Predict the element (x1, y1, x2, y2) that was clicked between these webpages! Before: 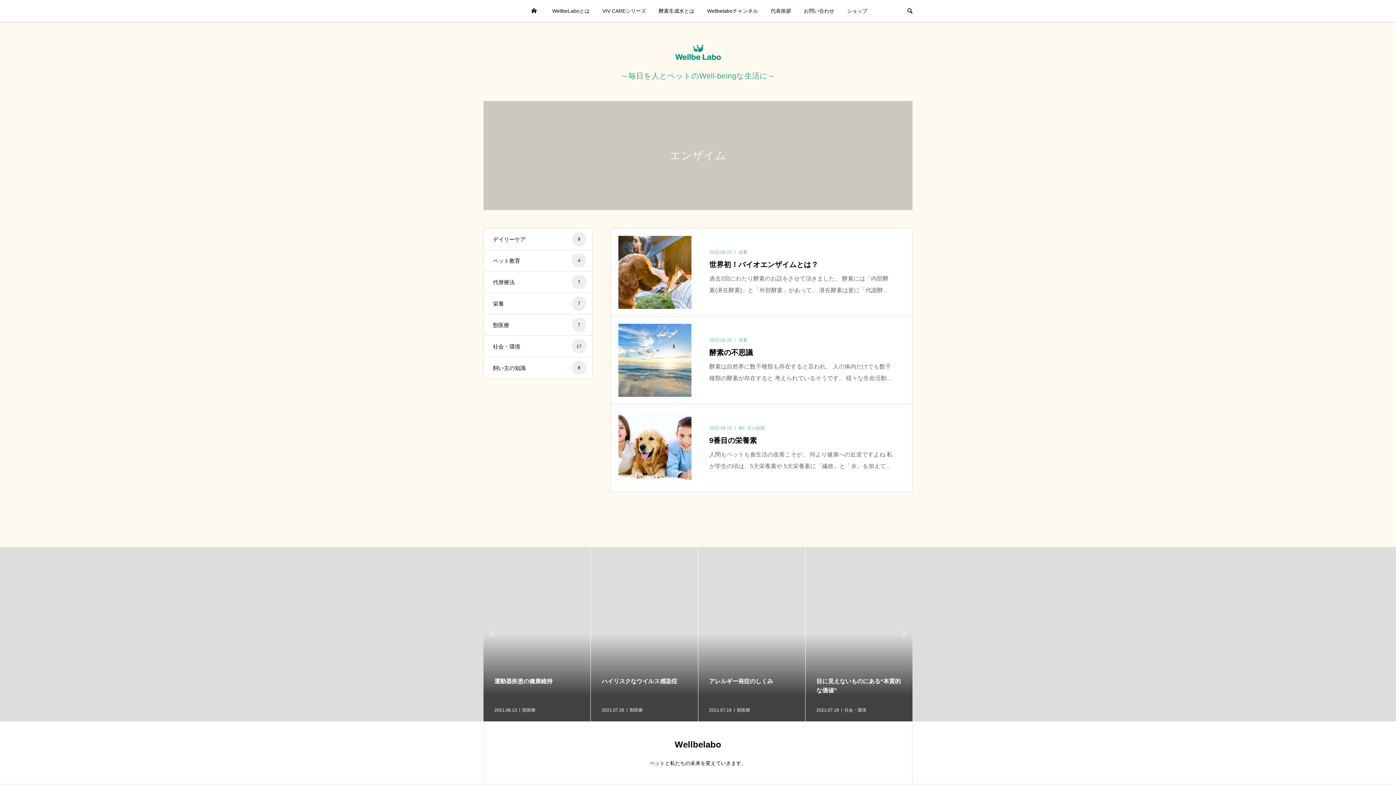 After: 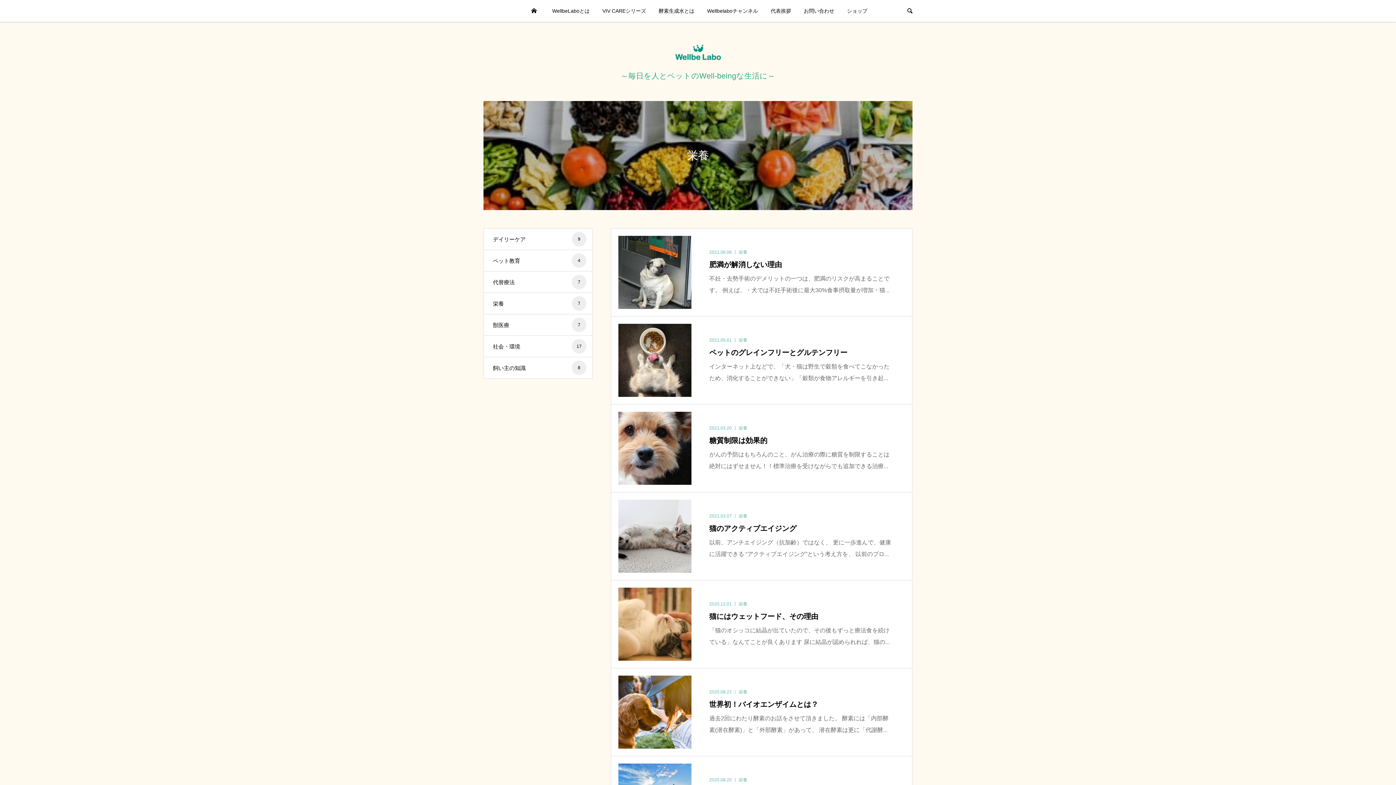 Action: bbox: (484, 293, 592, 314) label: 栄養
7